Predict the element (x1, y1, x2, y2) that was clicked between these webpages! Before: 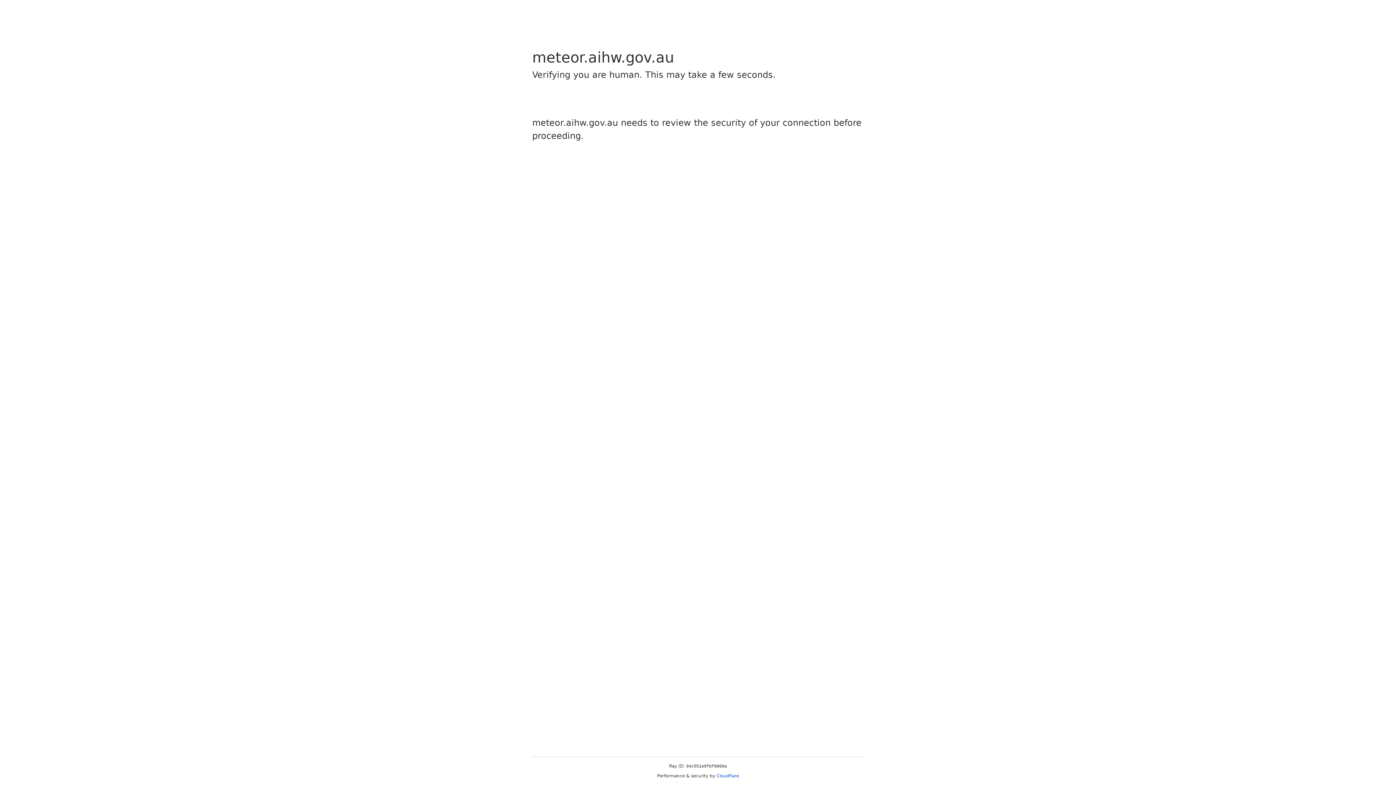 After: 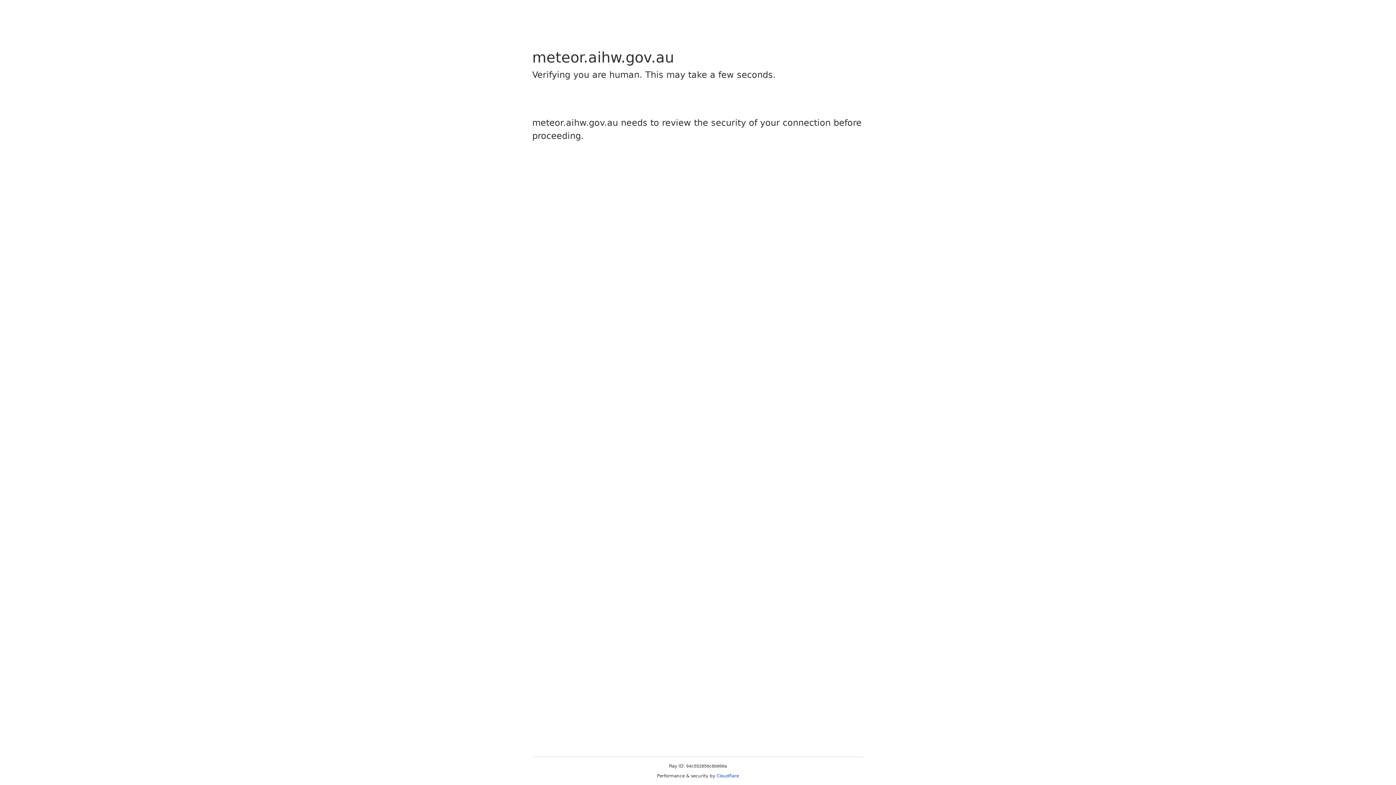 Action: bbox: (716, 773, 739, 778) label: Cloudflare